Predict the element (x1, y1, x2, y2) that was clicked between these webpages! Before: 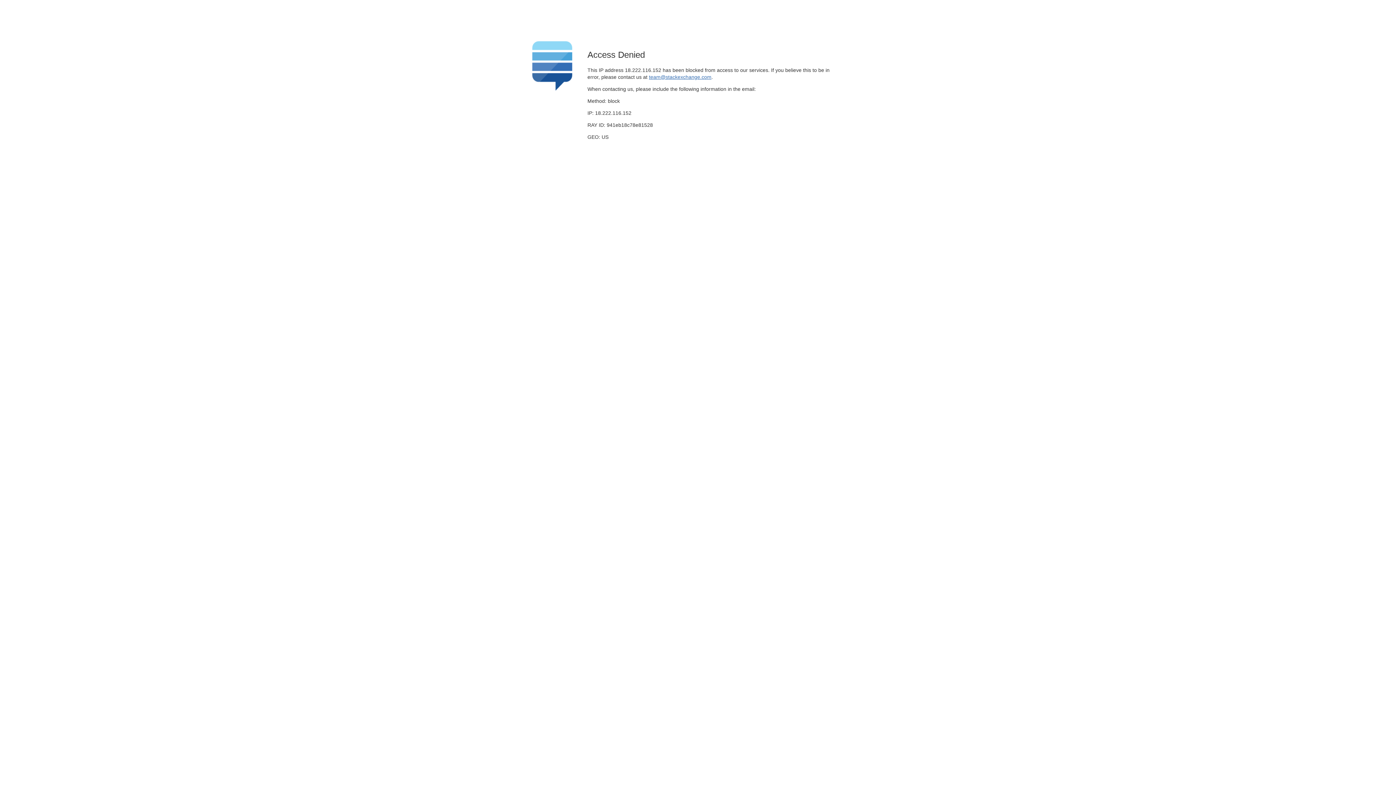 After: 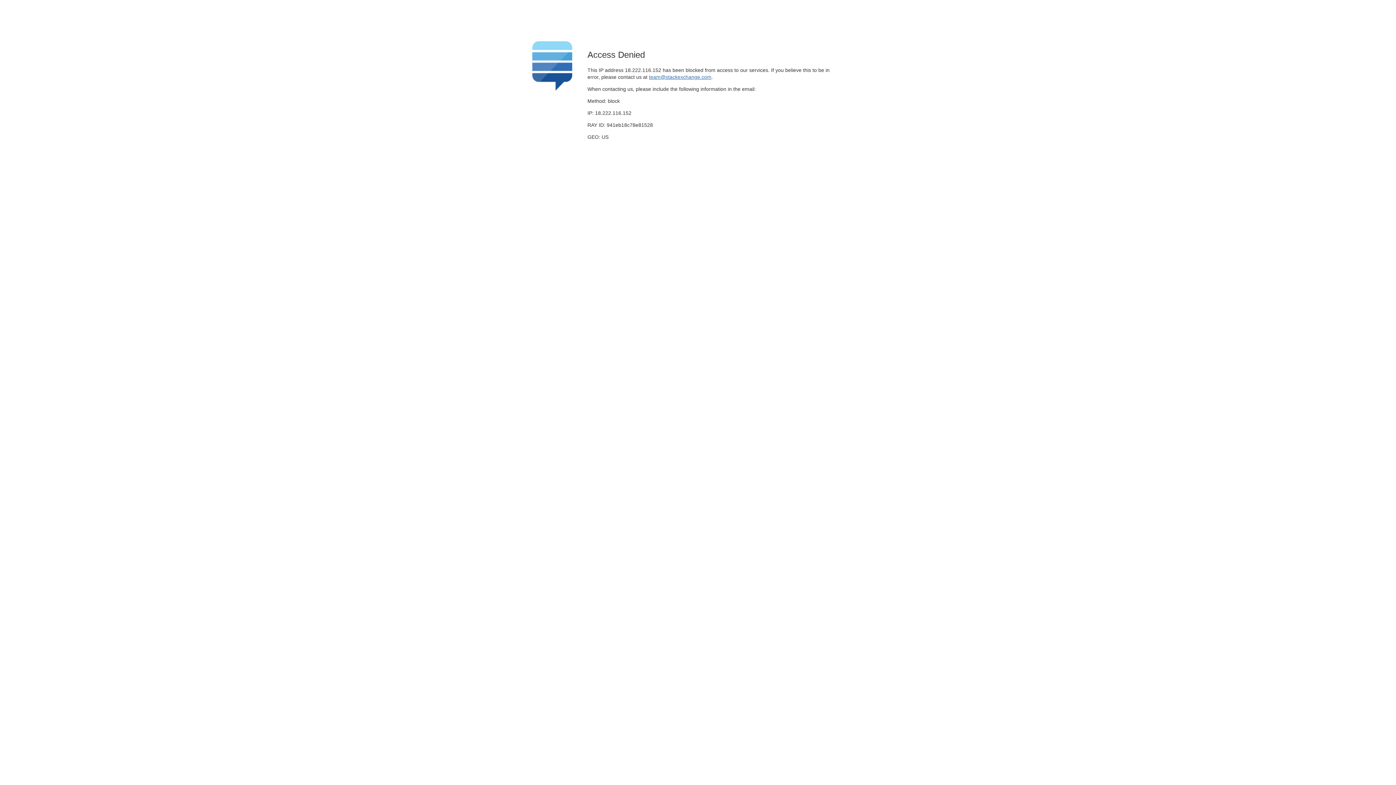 Action: label: team@stackexchange.com bbox: (649, 74, 711, 79)